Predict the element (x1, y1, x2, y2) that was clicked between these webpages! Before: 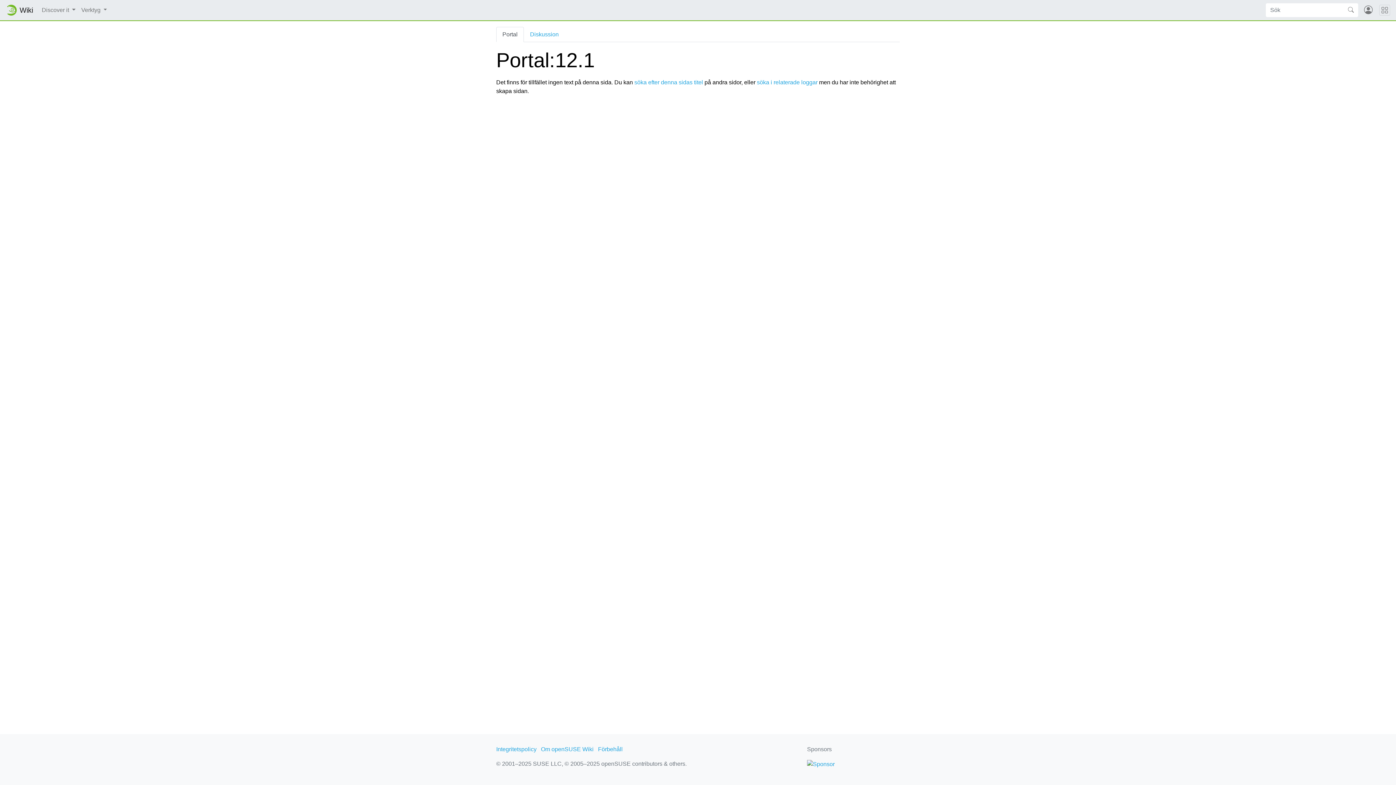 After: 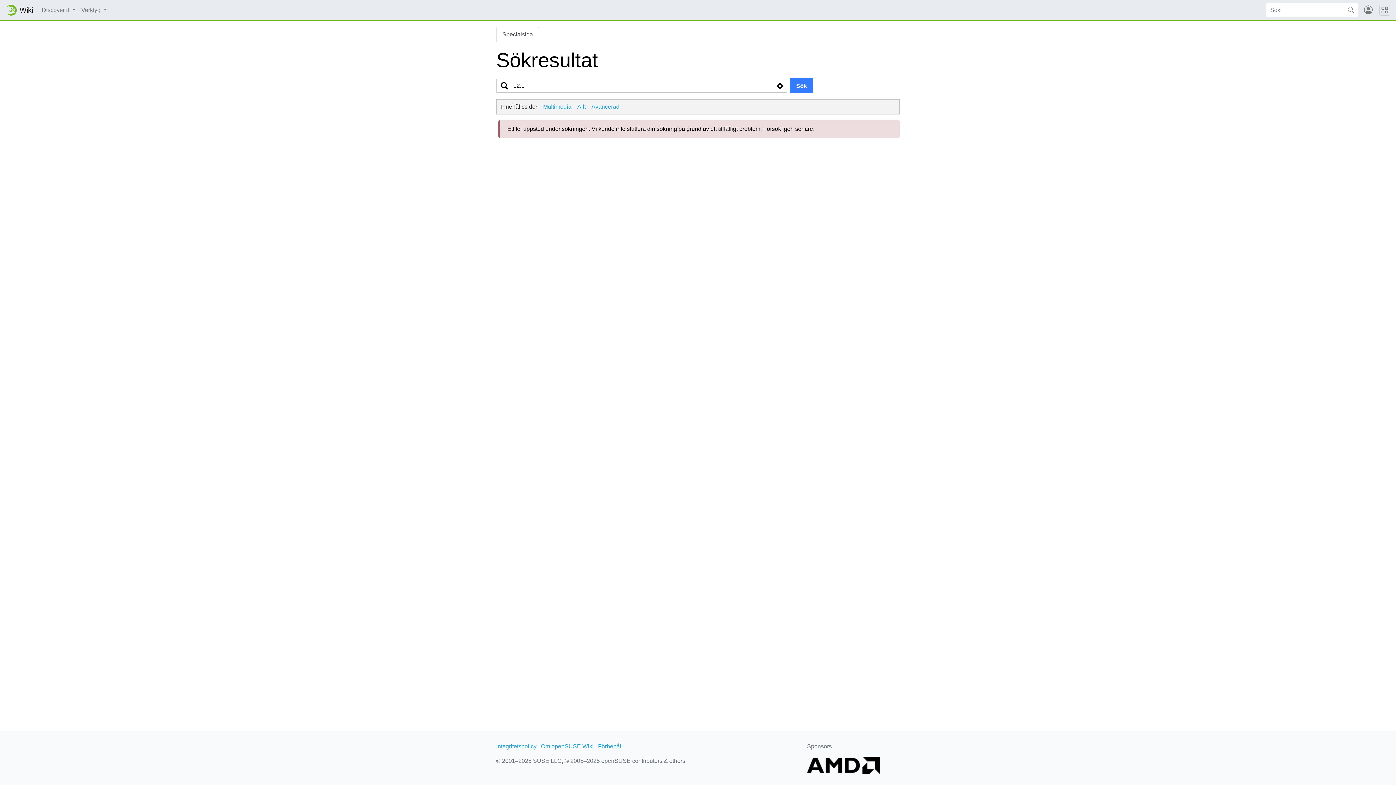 Action: label: söka efter denna sidas titel bbox: (634, 79, 703, 85)